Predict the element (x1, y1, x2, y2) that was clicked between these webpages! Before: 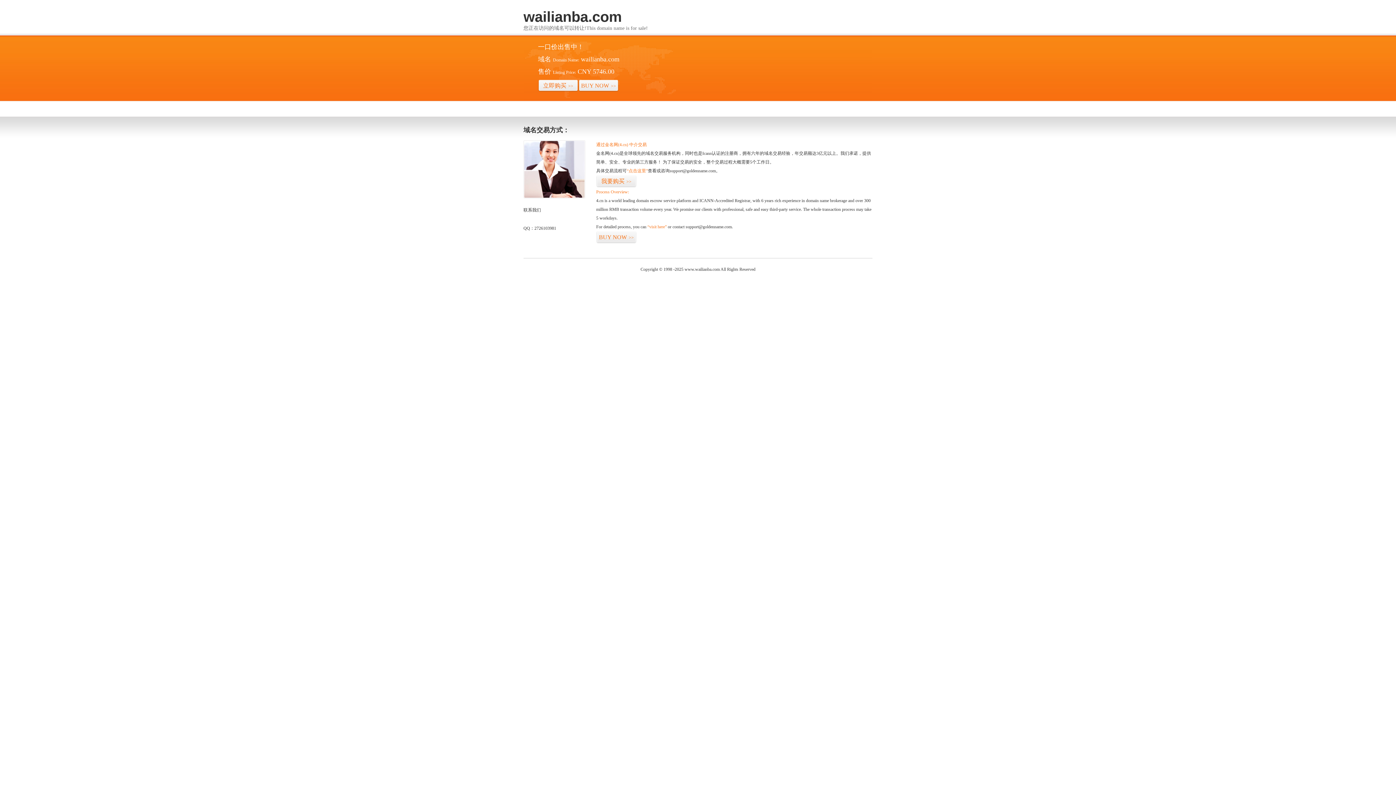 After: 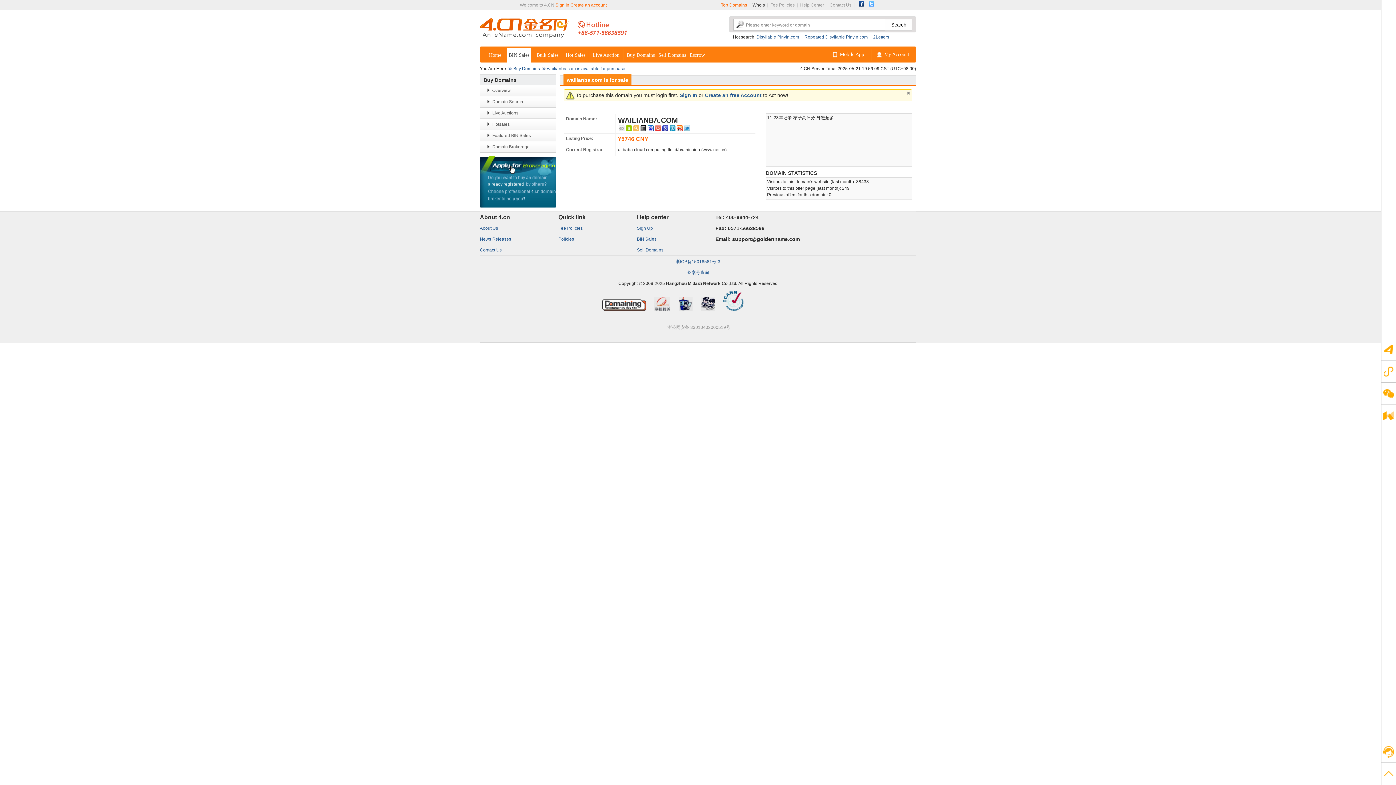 Action: bbox: (626, 168, 648, 173) label: “点击这里”